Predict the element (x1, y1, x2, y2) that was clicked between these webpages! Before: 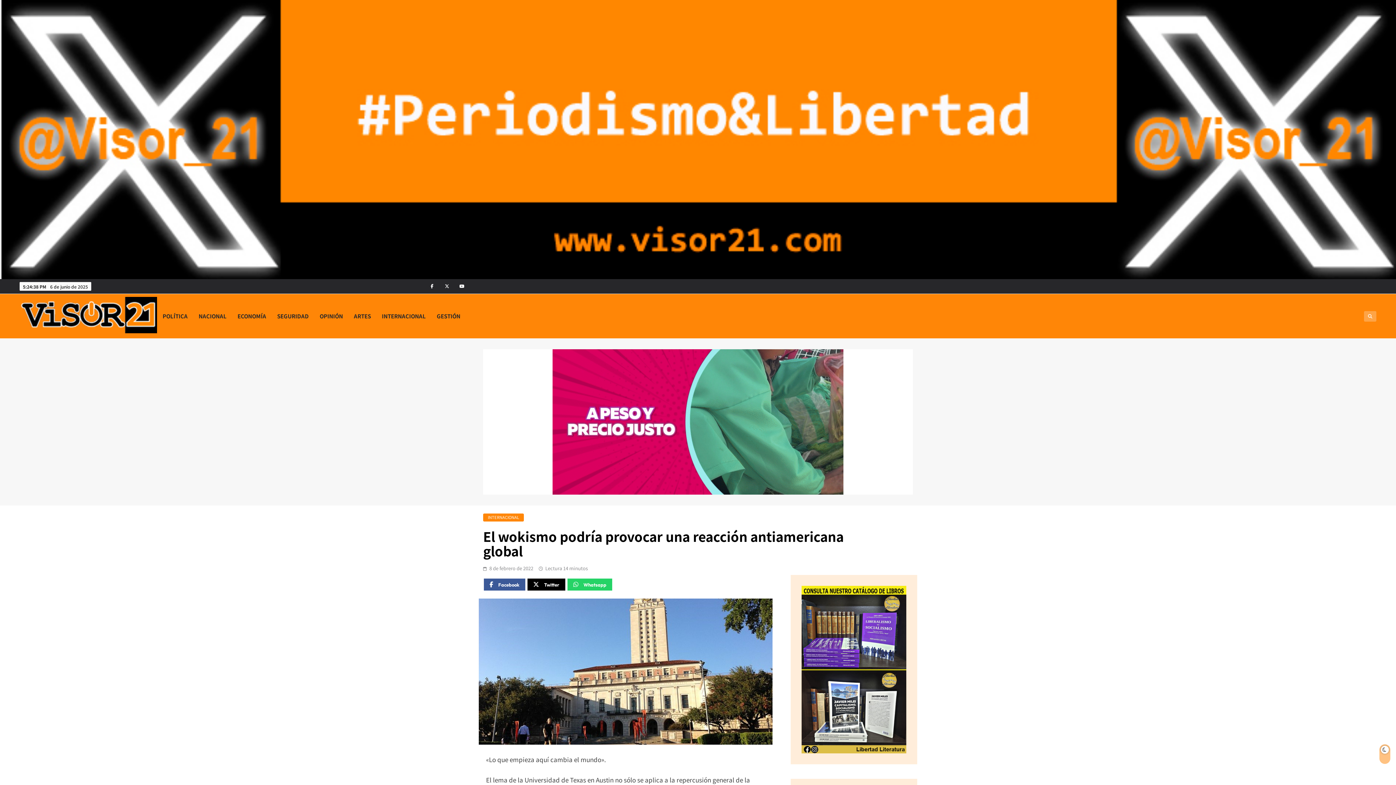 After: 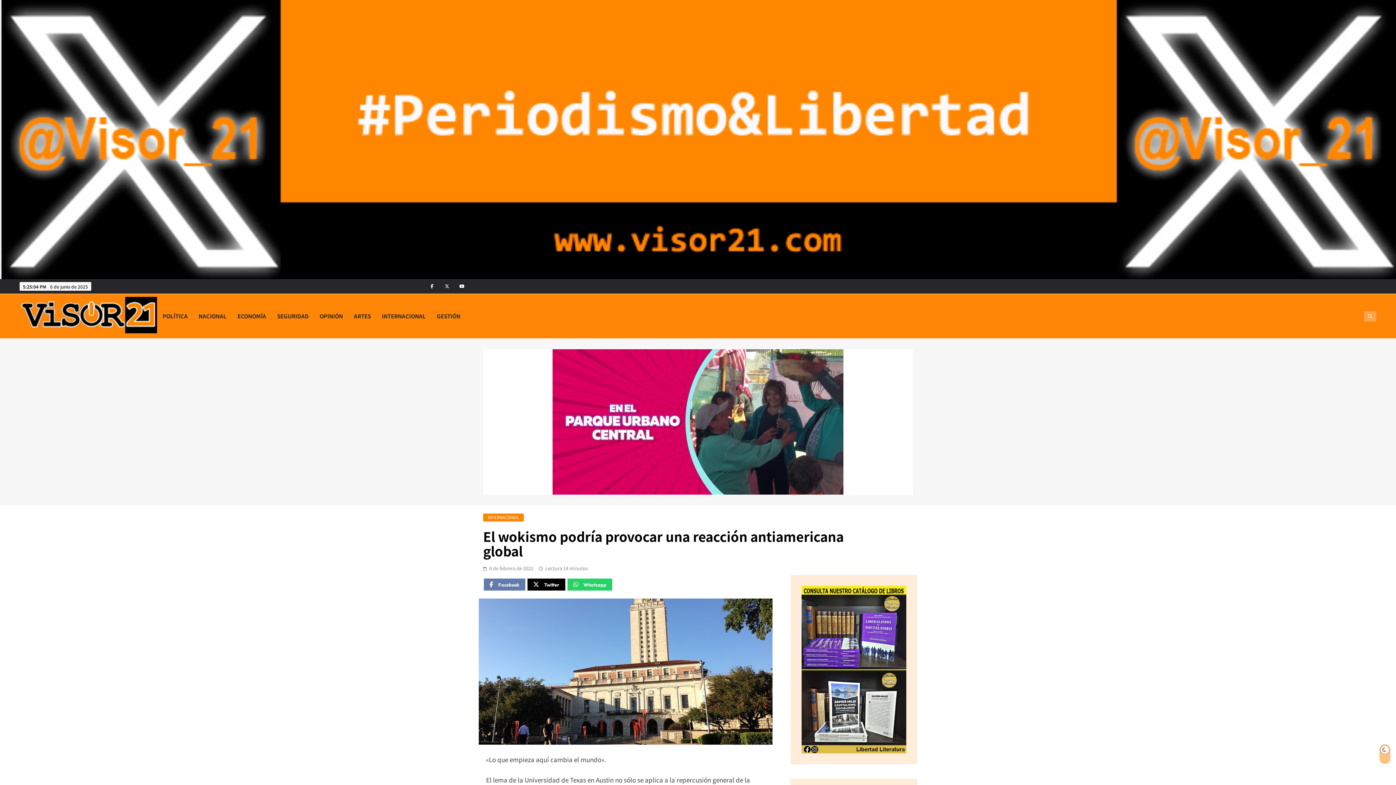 Action: label:  Facebook bbox: (483, 579, 525, 591)